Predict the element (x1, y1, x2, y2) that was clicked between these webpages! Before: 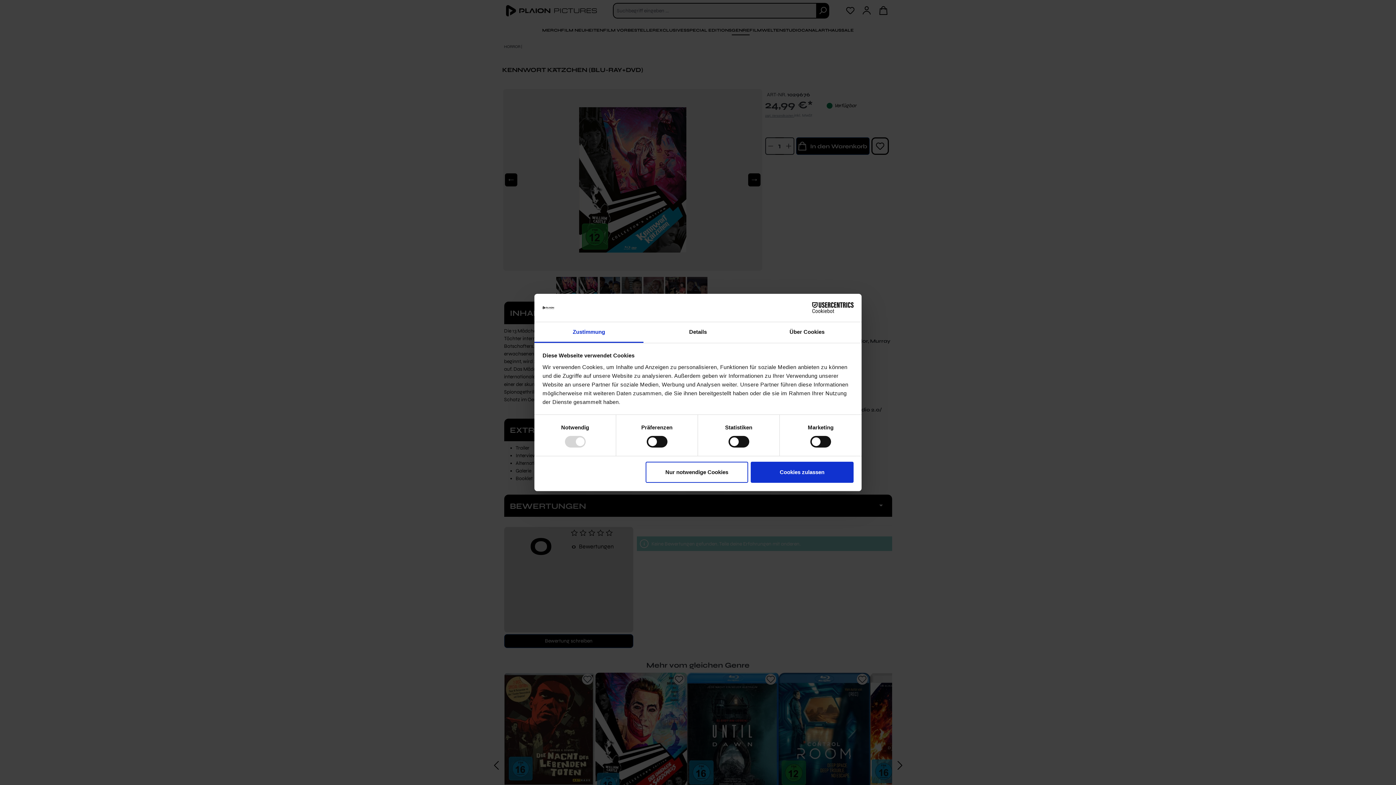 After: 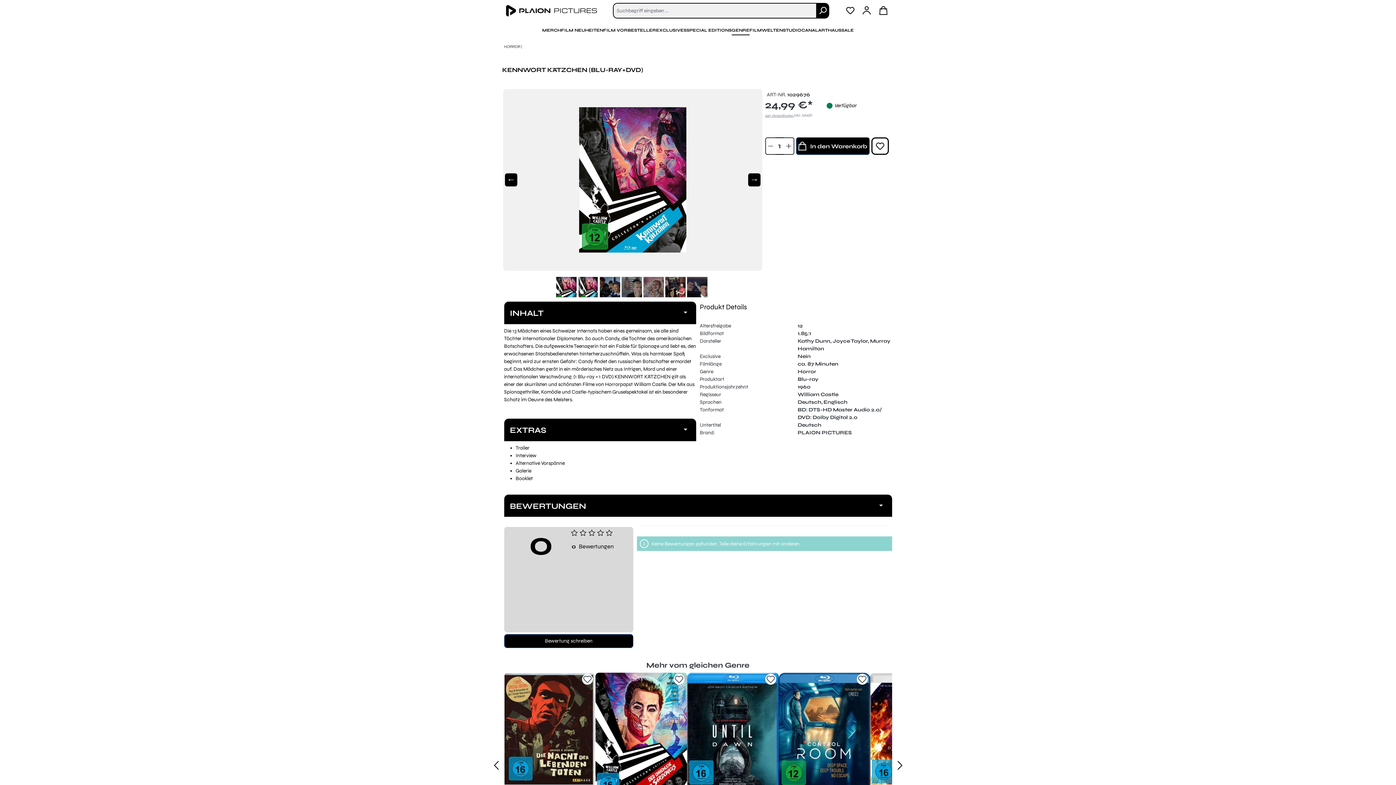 Action: bbox: (645, 461, 748, 482) label: Nur notwendige Cookies